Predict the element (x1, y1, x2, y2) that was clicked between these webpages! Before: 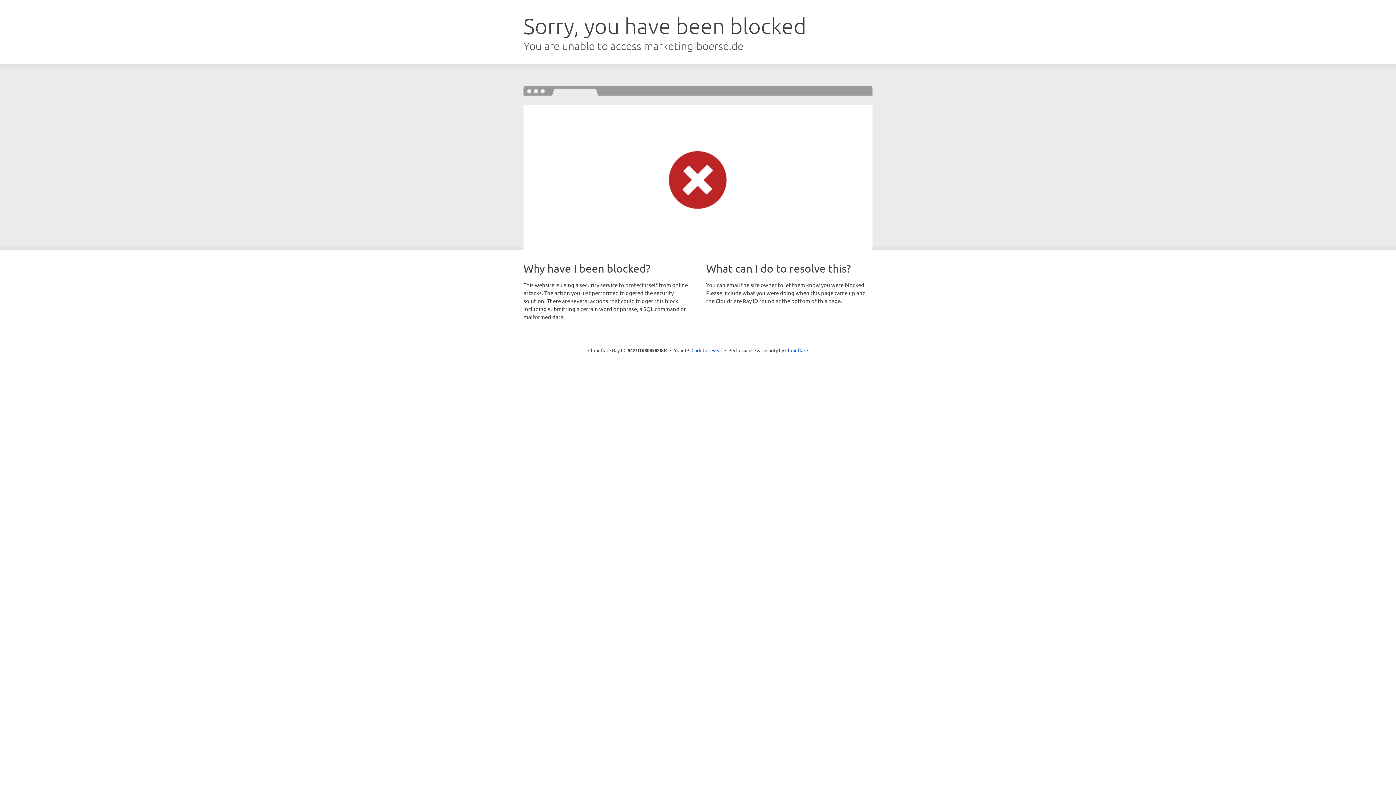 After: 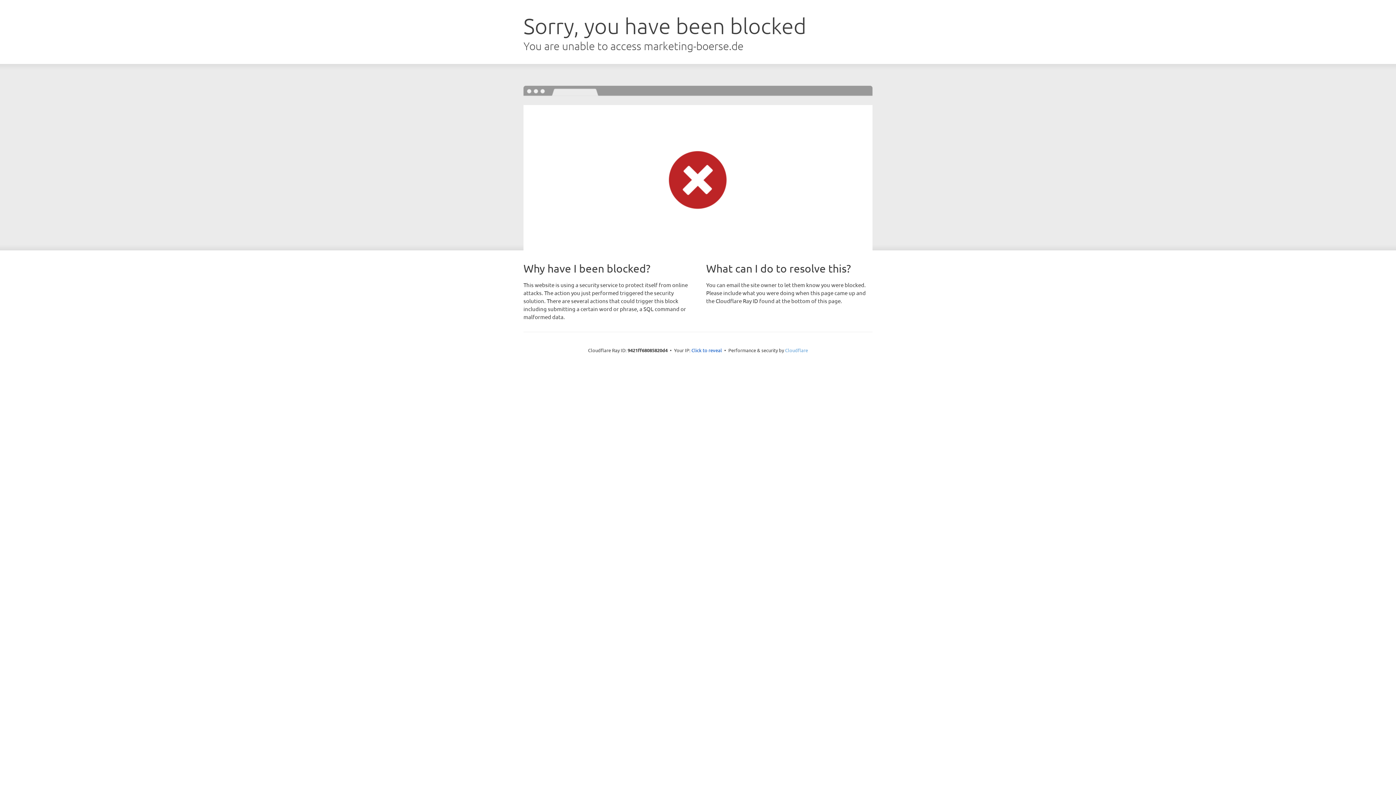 Action: label: Cloudflare bbox: (785, 347, 808, 353)